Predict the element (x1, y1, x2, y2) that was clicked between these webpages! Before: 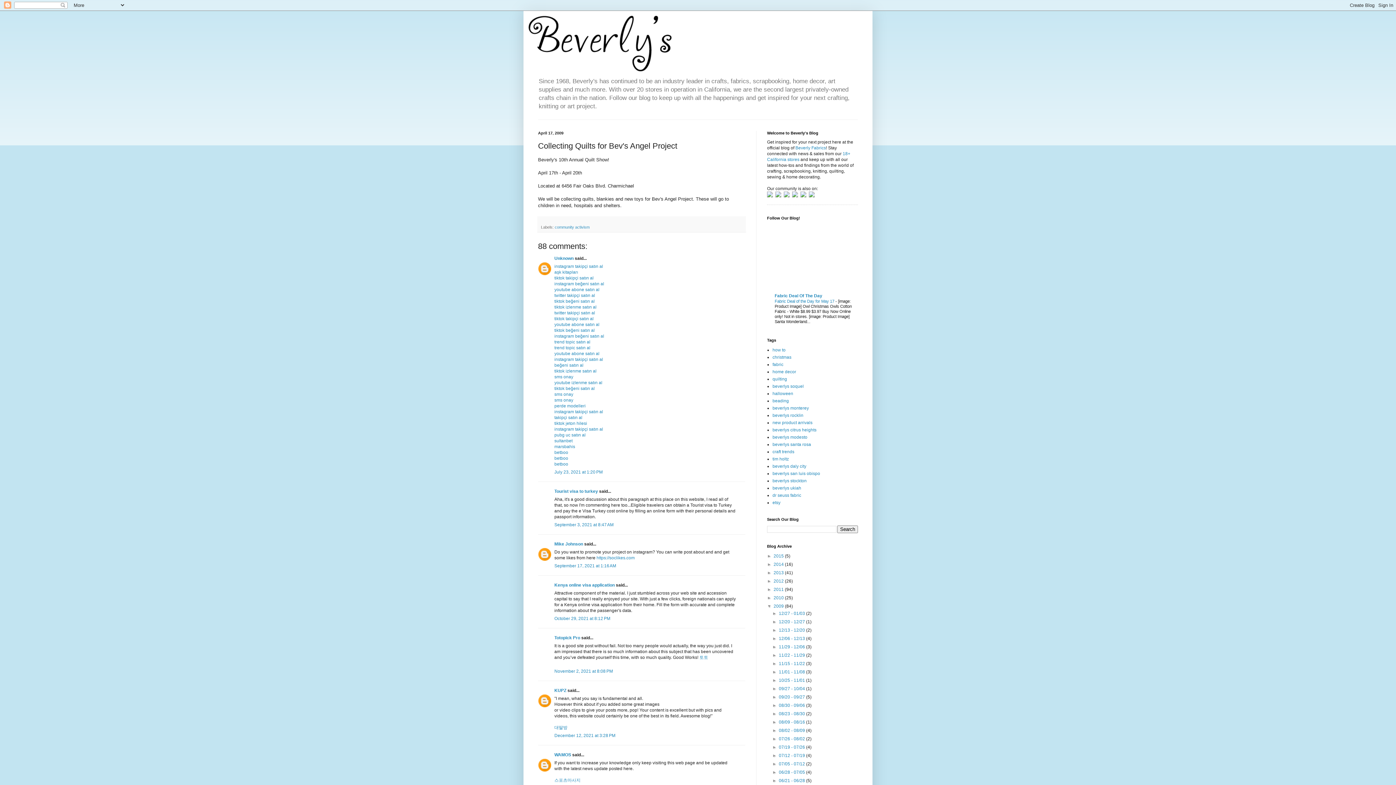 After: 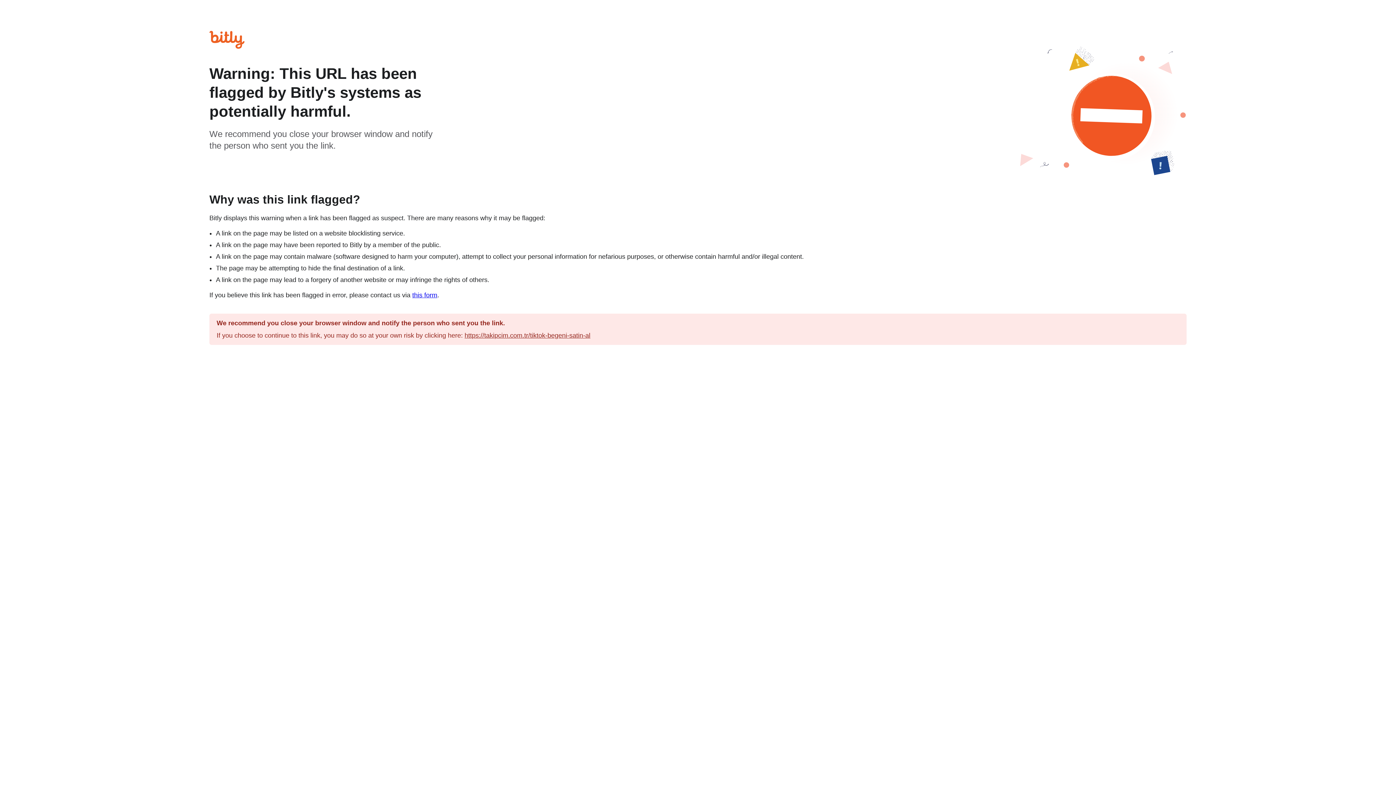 Action: label: tiktok beğeni satın al bbox: (554, 328, 594, 333)